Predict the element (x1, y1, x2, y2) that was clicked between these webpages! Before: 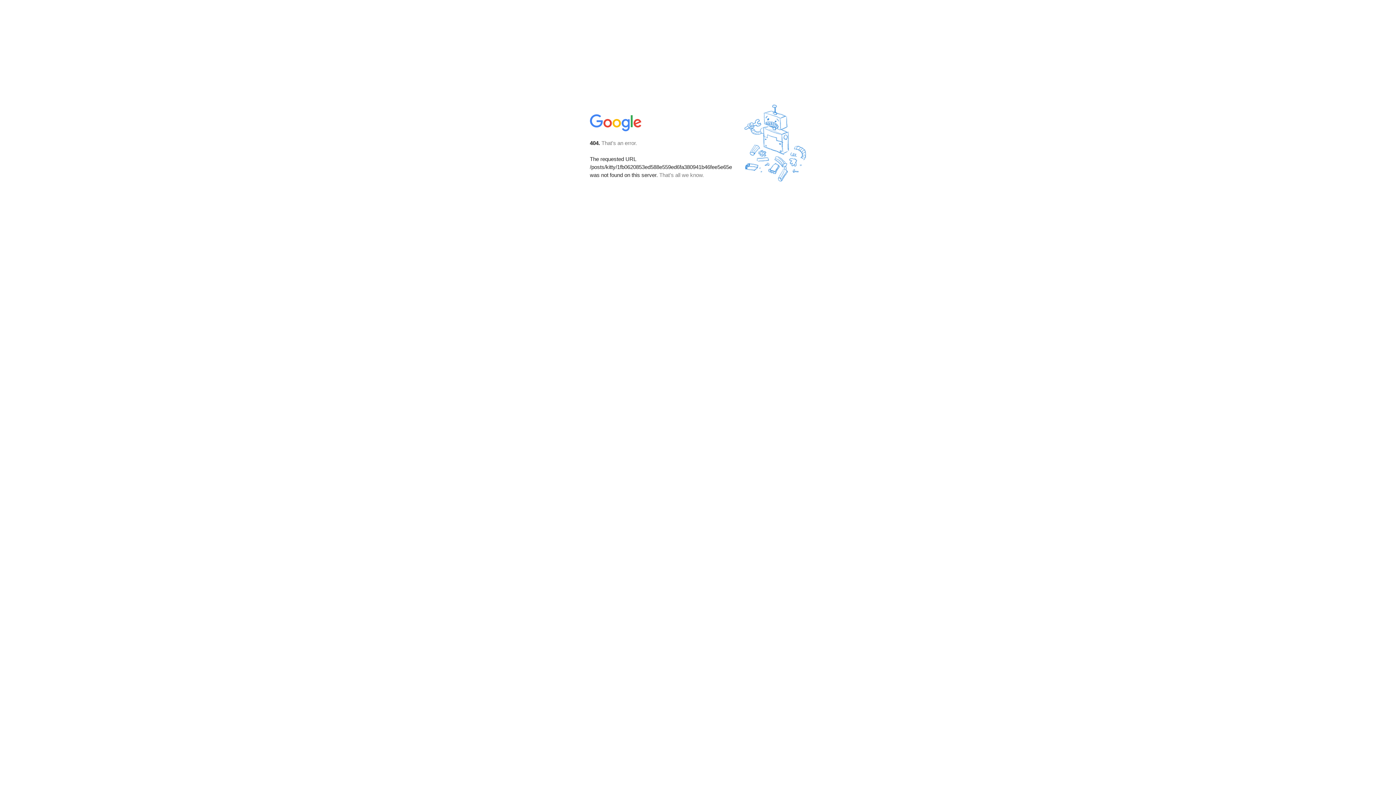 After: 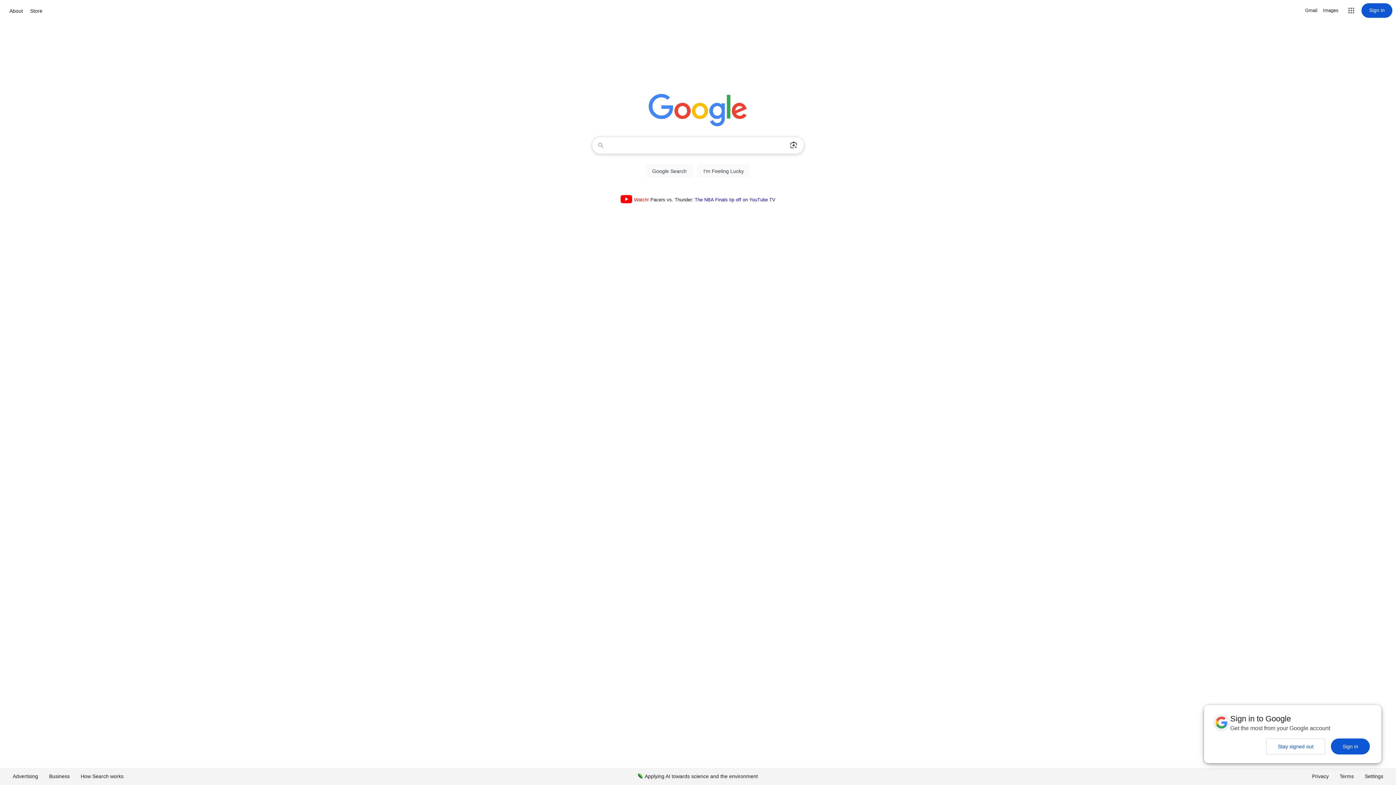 Action: bbox: (590, 127, 642, 134)